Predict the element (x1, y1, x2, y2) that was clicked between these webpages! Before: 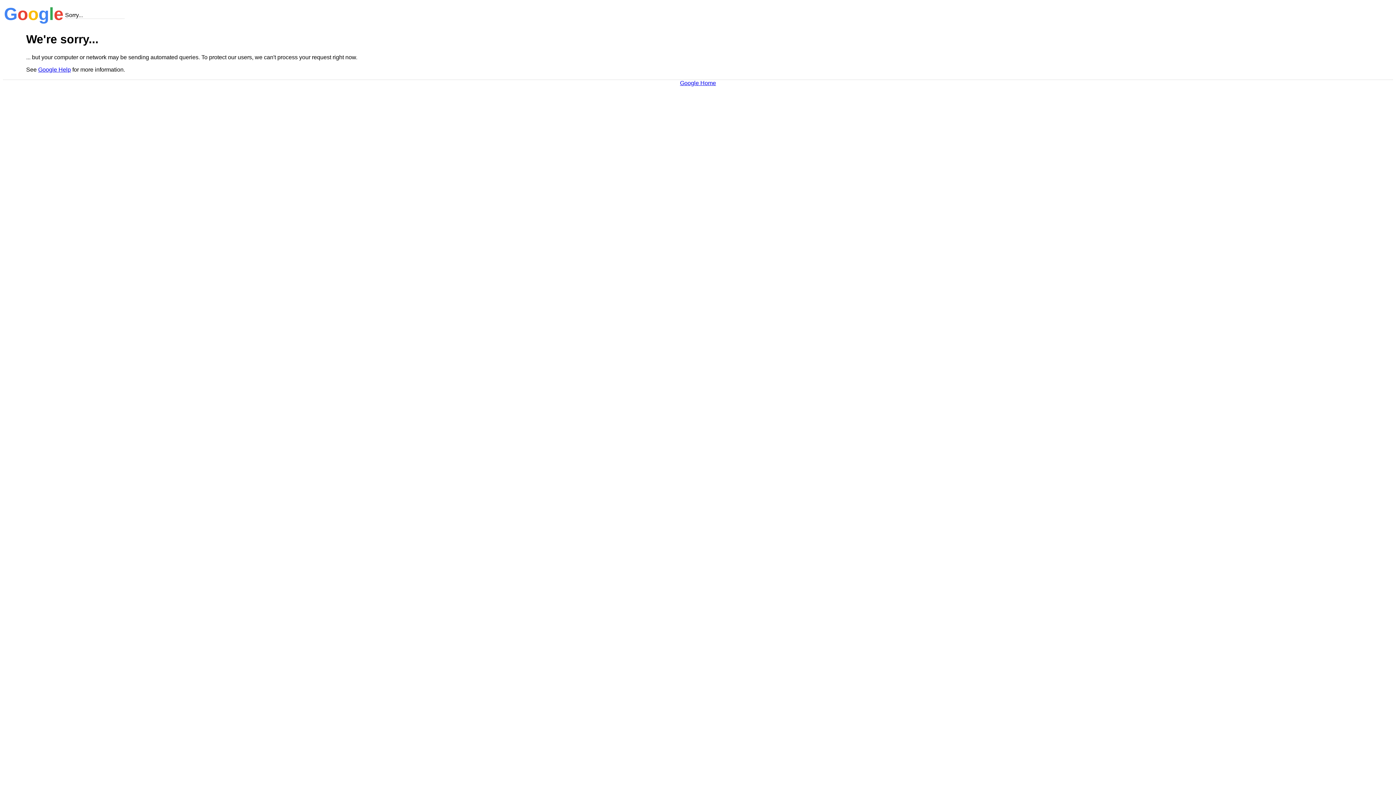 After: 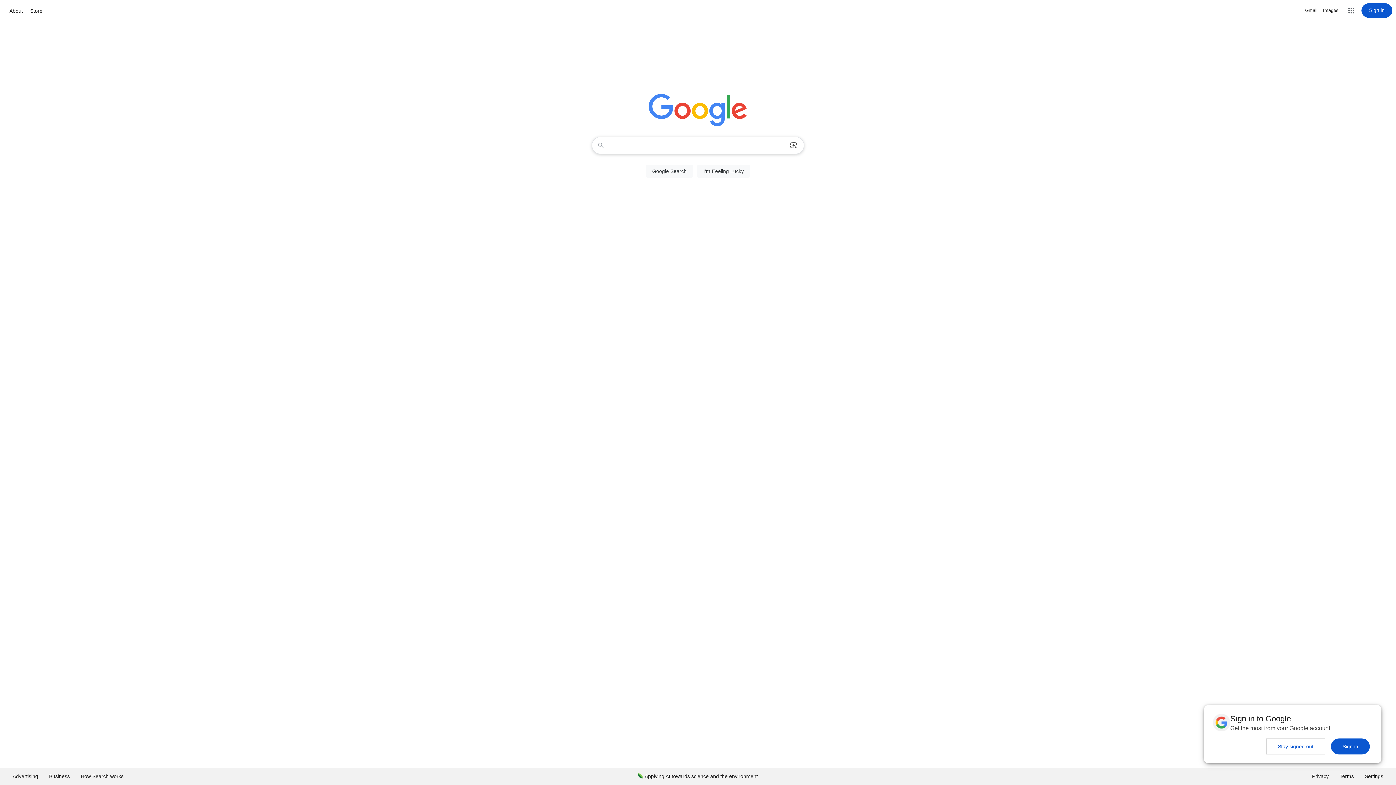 Action: bbox: (680, 79, 716, 86) label: Google Home